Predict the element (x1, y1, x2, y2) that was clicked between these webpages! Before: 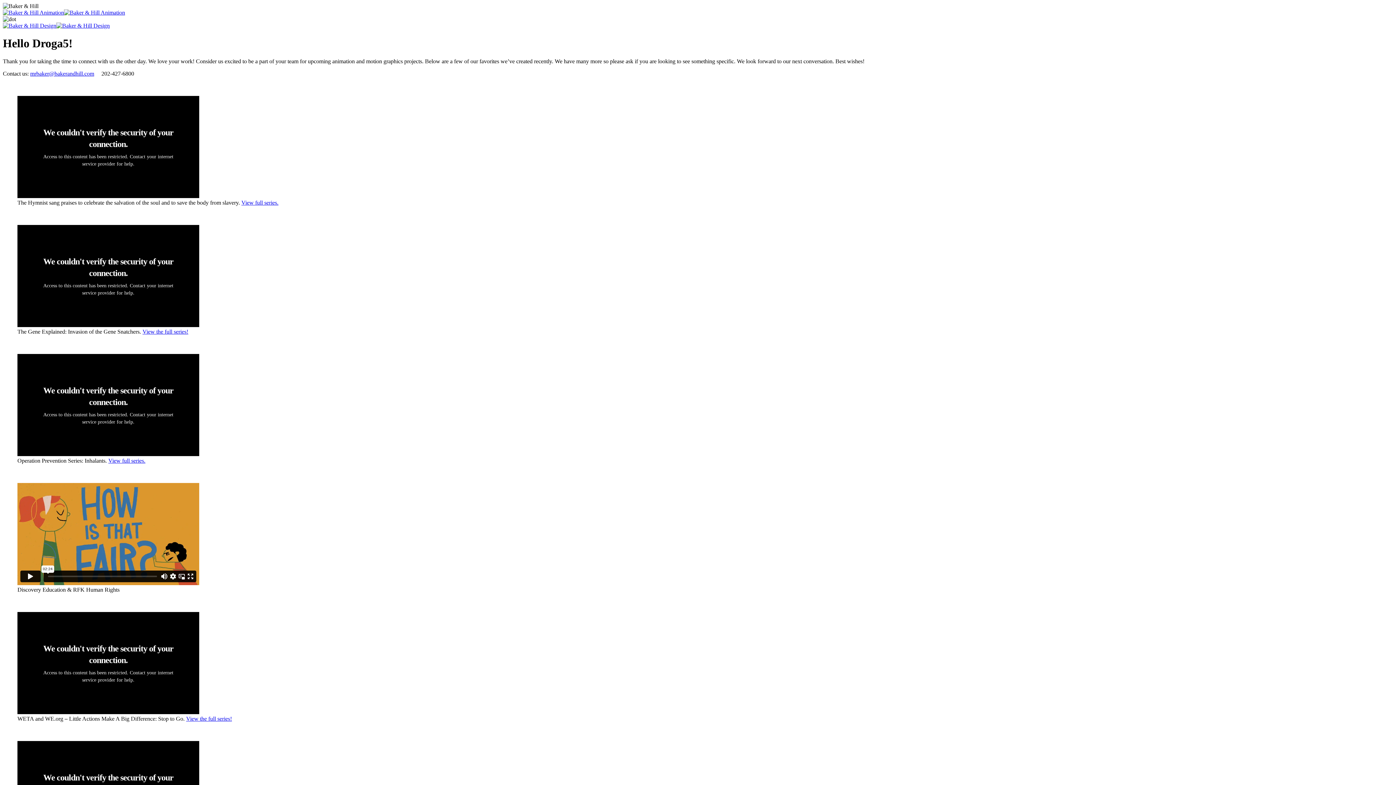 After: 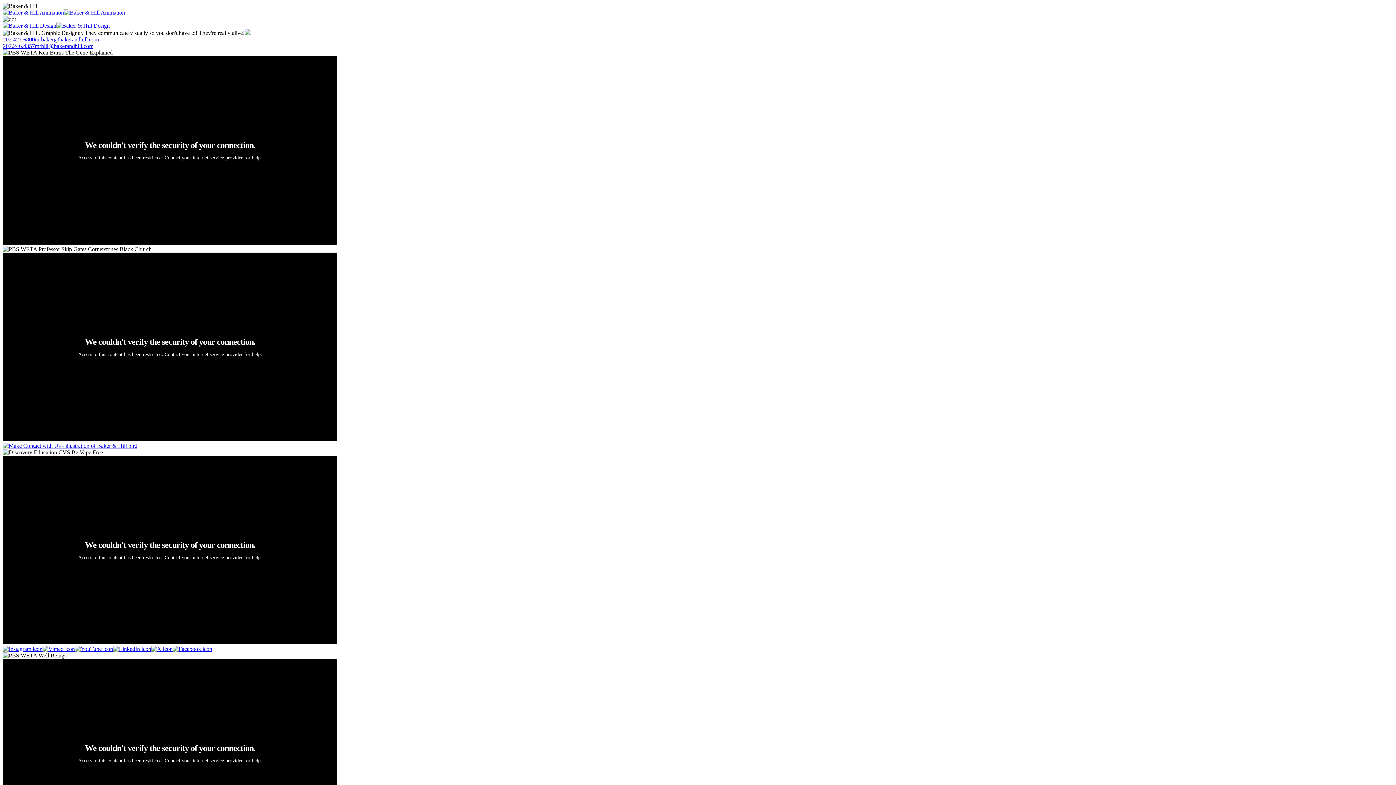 Action: bbox: (2, 9, 125, 15)